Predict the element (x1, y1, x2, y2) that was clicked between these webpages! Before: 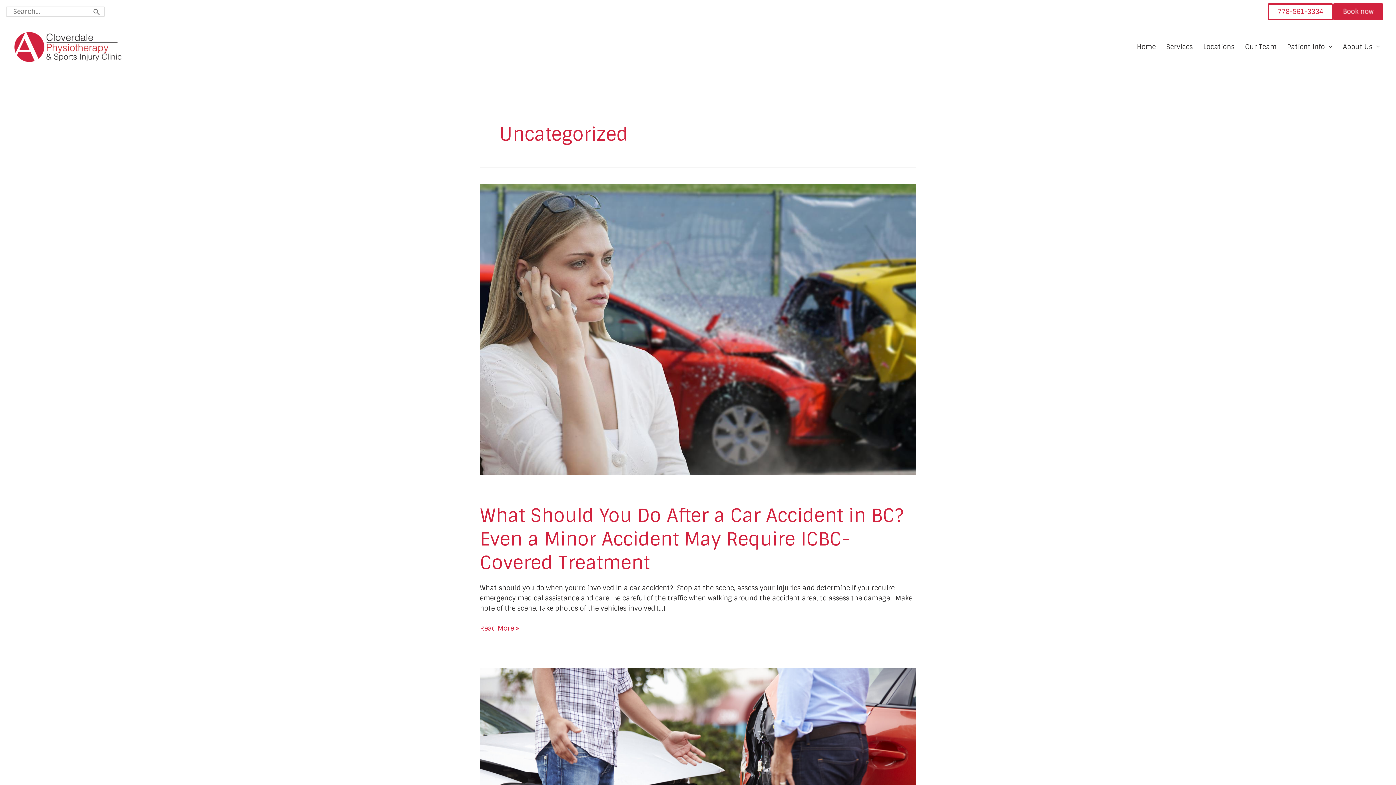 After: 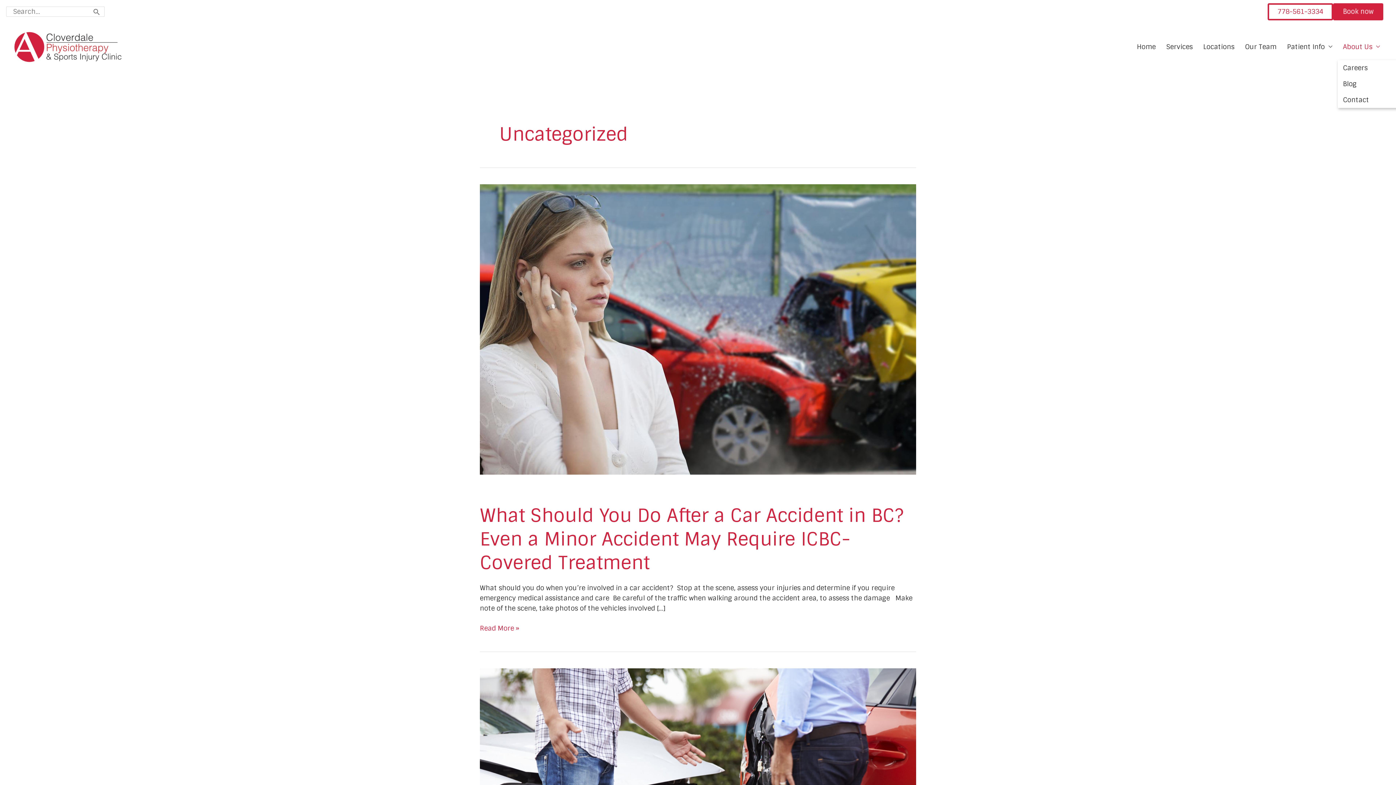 Action: bbox: (1338, 33, 1383, 59) label: About Us